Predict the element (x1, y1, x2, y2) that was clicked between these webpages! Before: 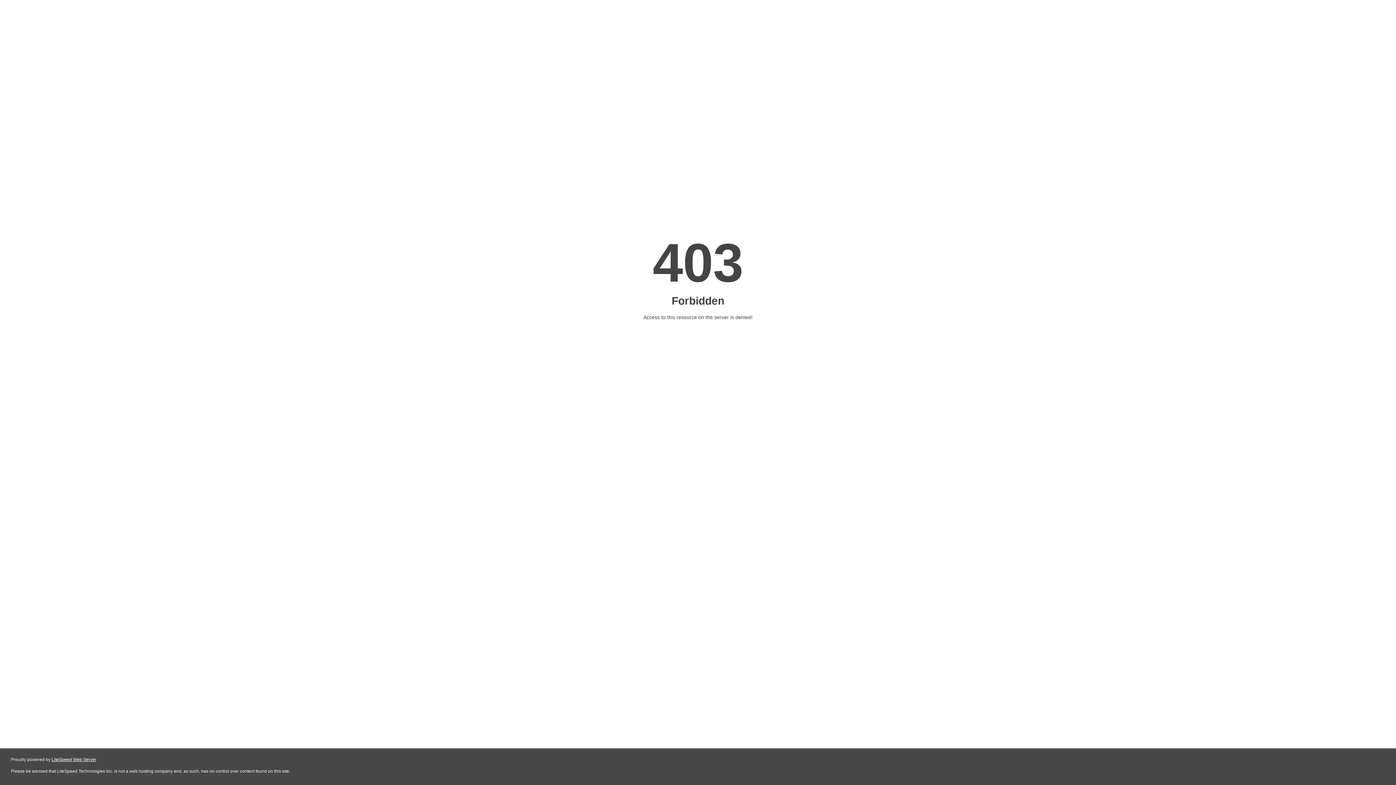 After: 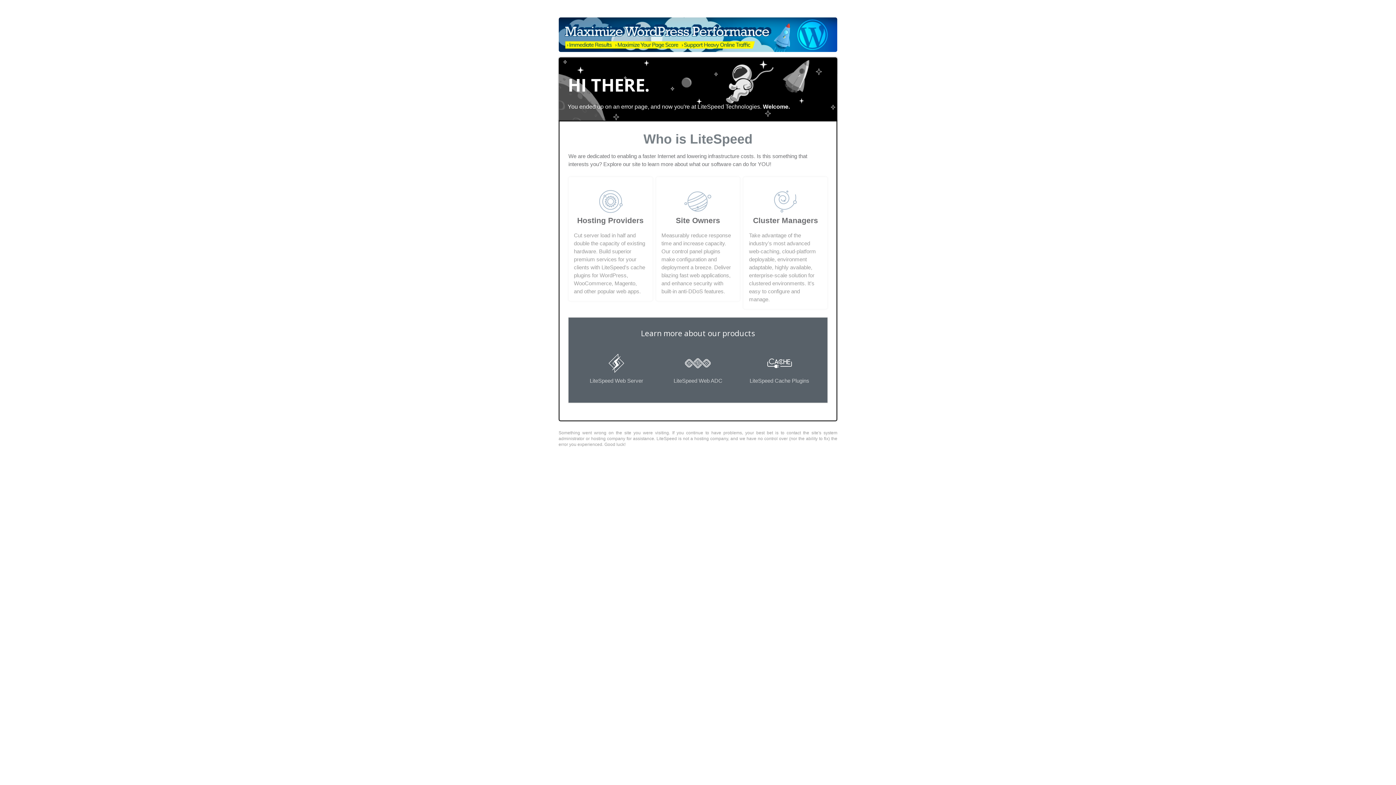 Action: bbox: (51, 757, 96, 762) label: LiteSpeed Web Server